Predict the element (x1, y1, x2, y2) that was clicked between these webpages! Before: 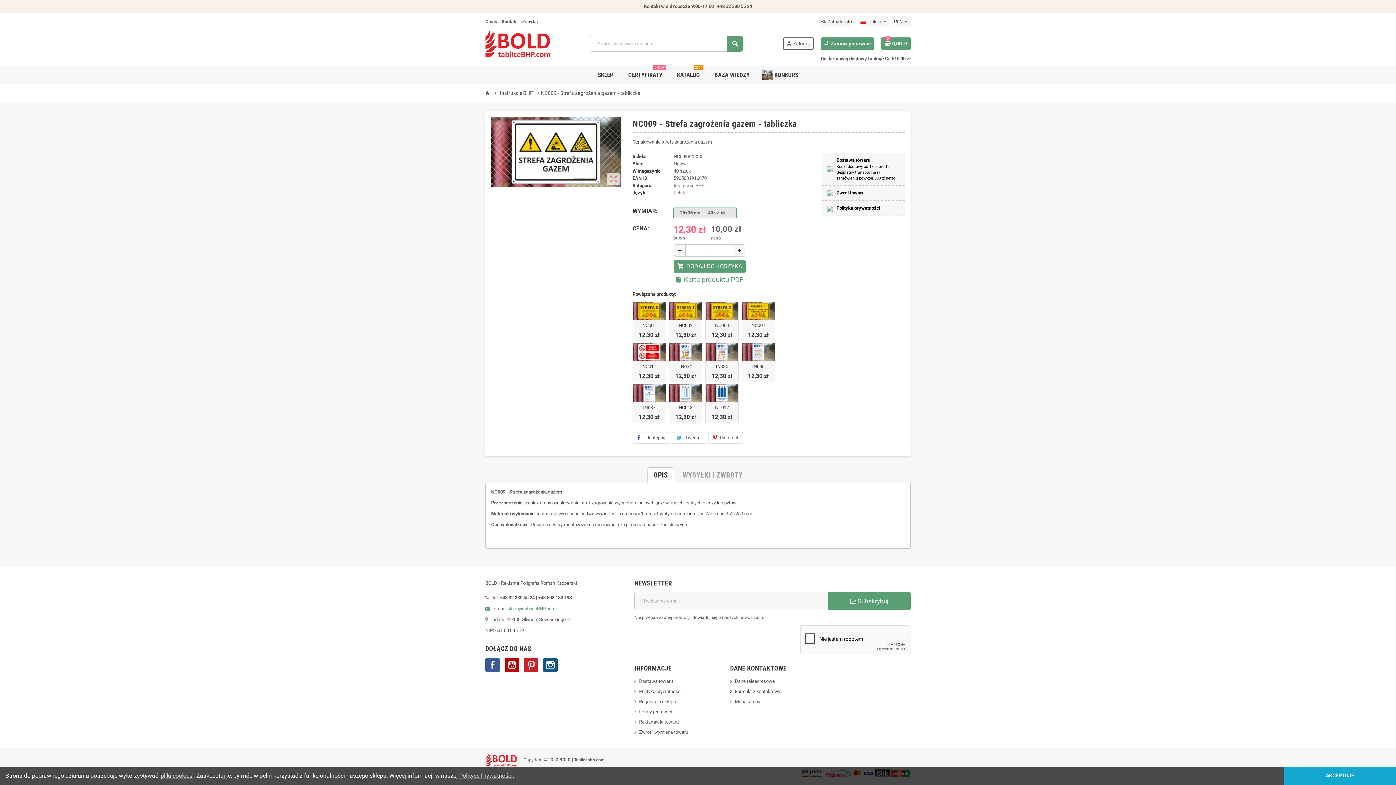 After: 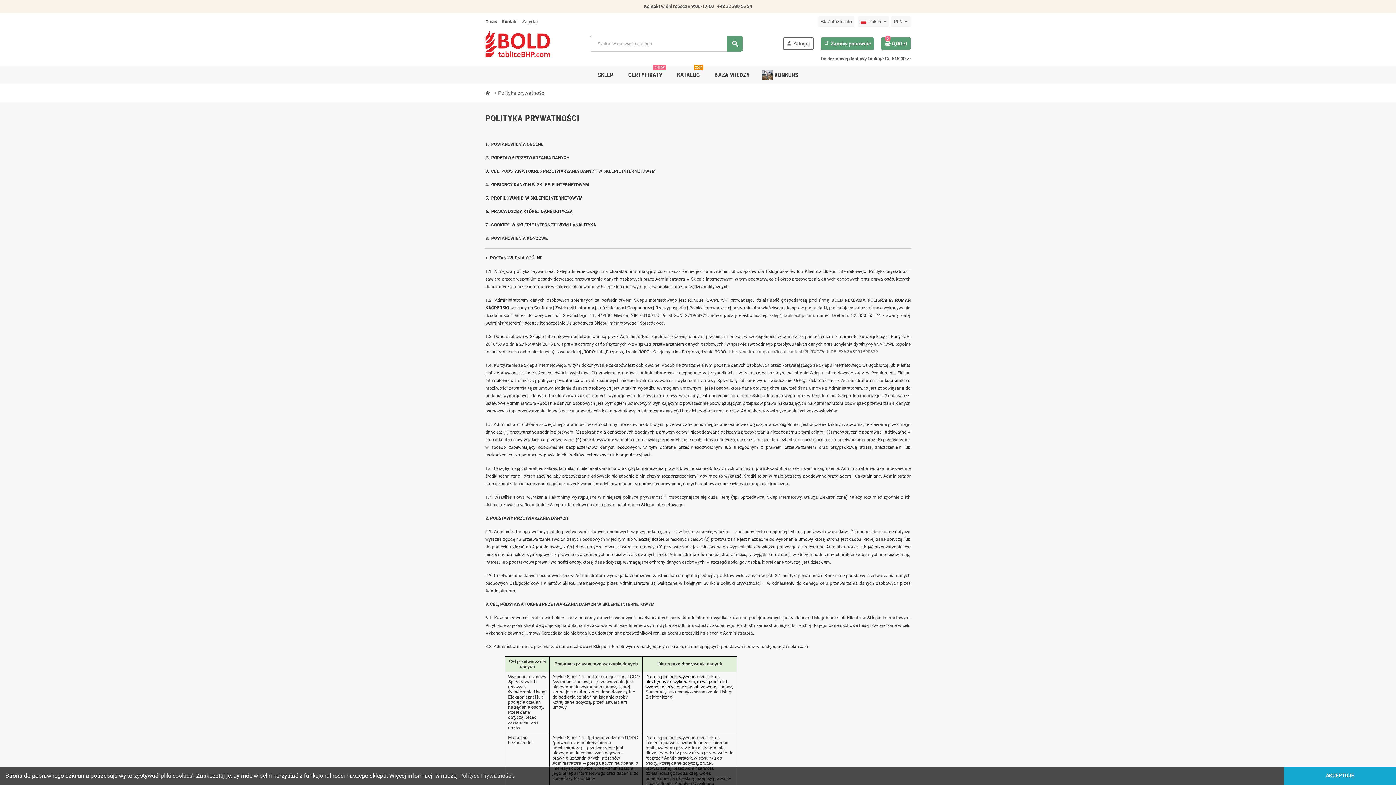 Action: label: Polityce Prywatności bbox: (459, 772, 512, 779)